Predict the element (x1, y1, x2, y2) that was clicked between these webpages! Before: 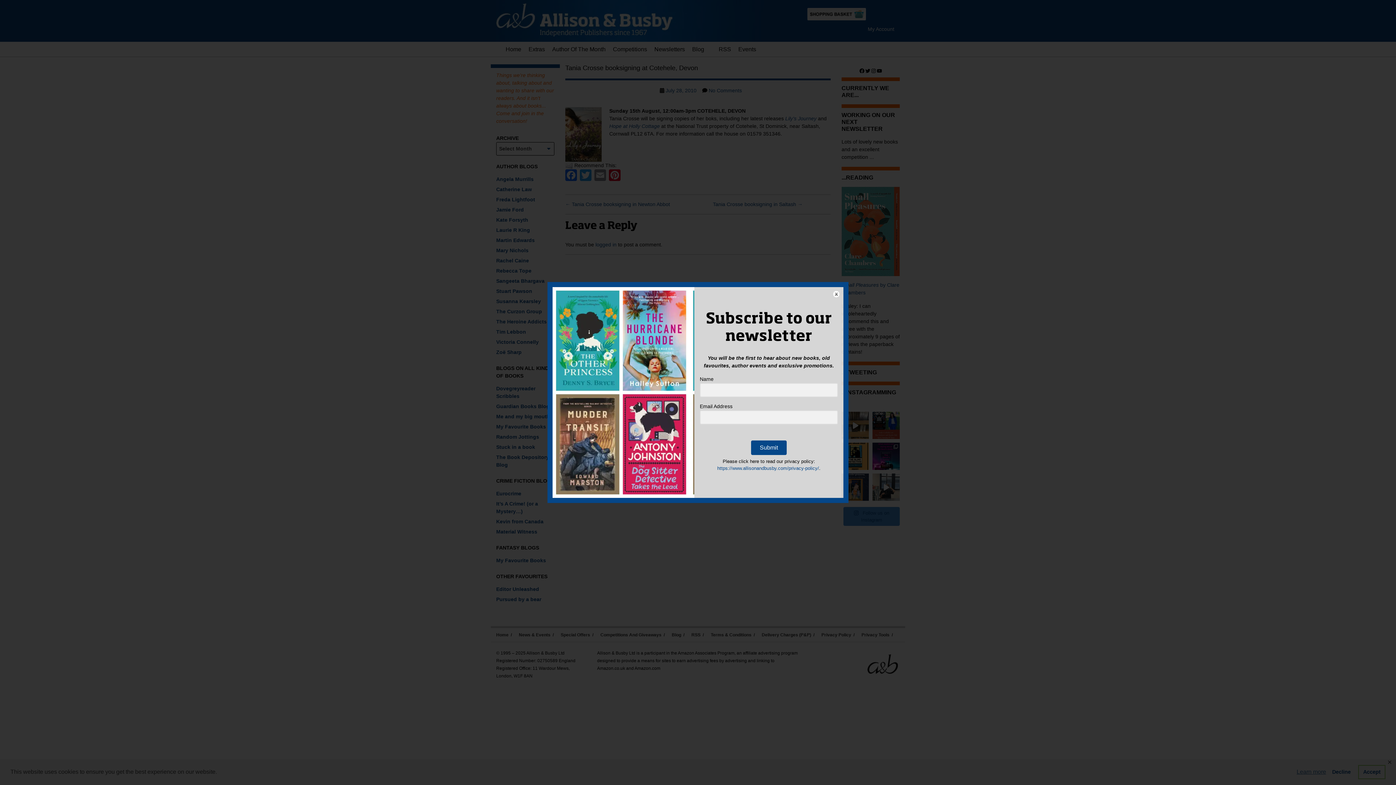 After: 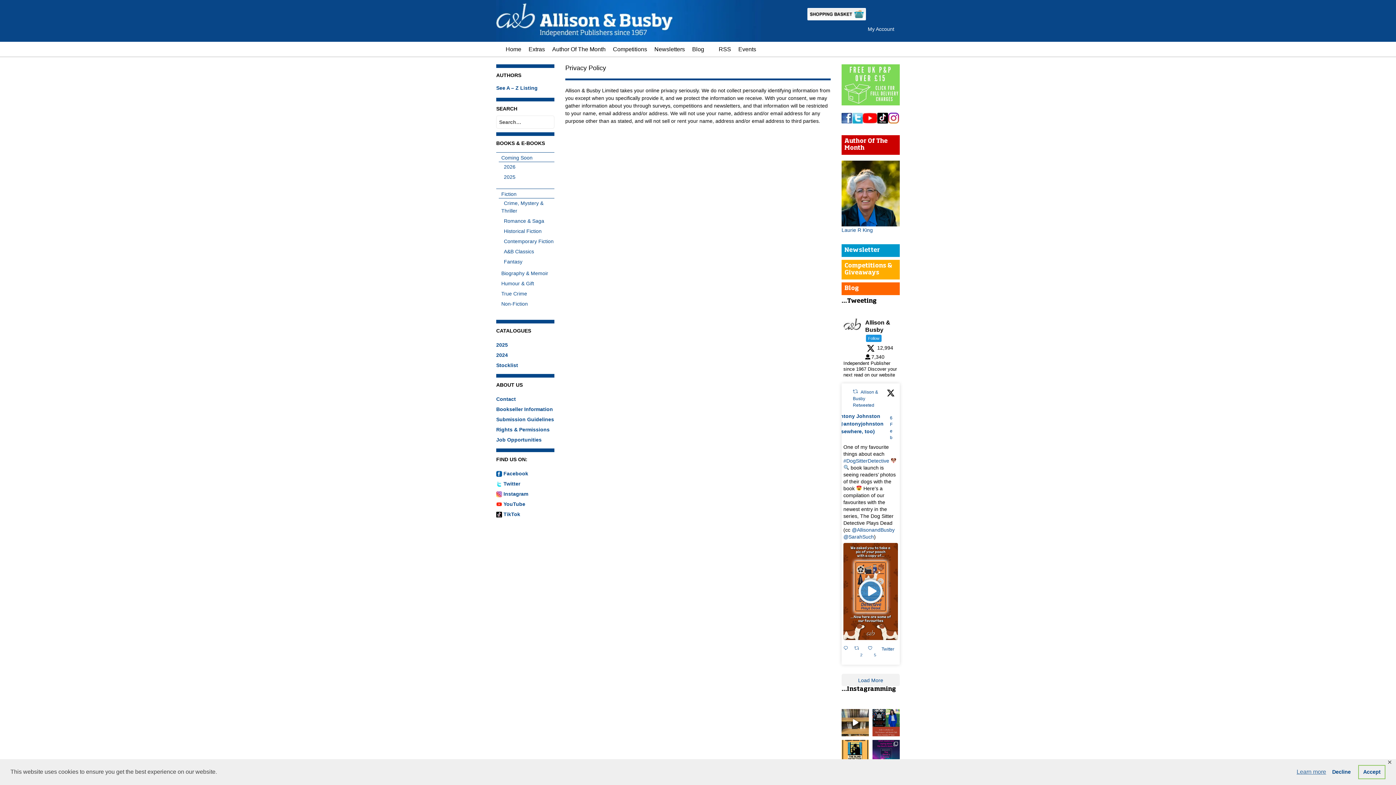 Action: bbox: (717, 465, 819, 471) label: https://www.allisonandbusby.com/privacy-policy/